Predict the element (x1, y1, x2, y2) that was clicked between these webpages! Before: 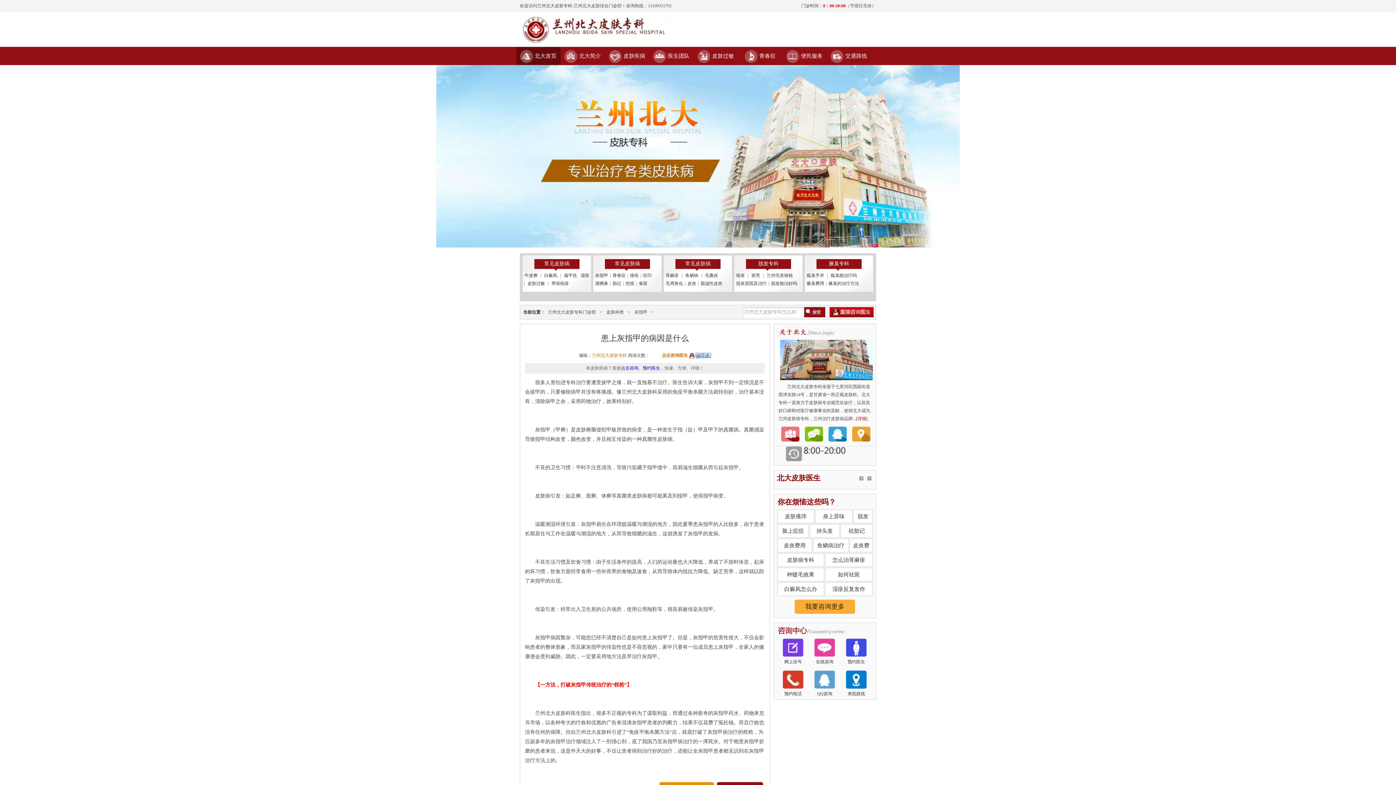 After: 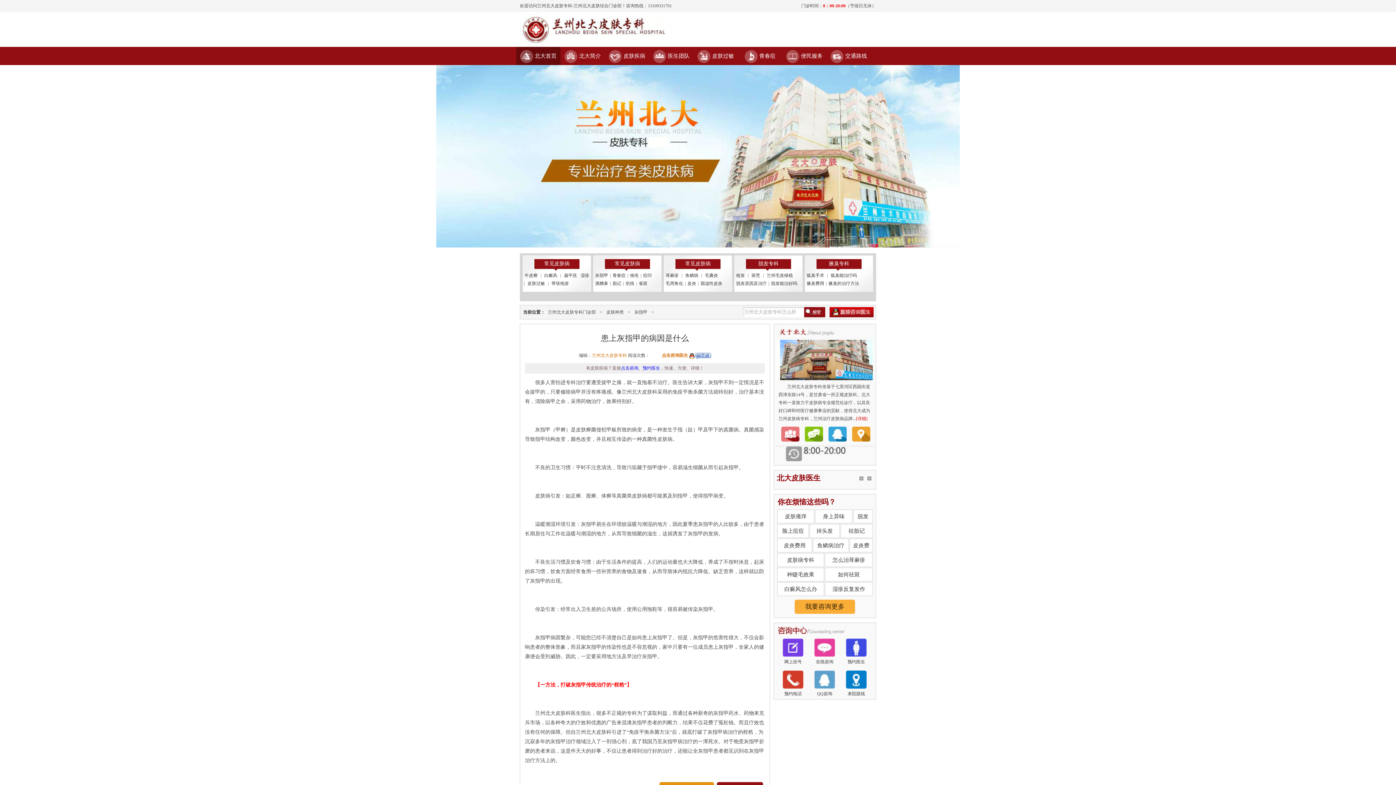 Action: bbox: (805, 437, 823, 442)